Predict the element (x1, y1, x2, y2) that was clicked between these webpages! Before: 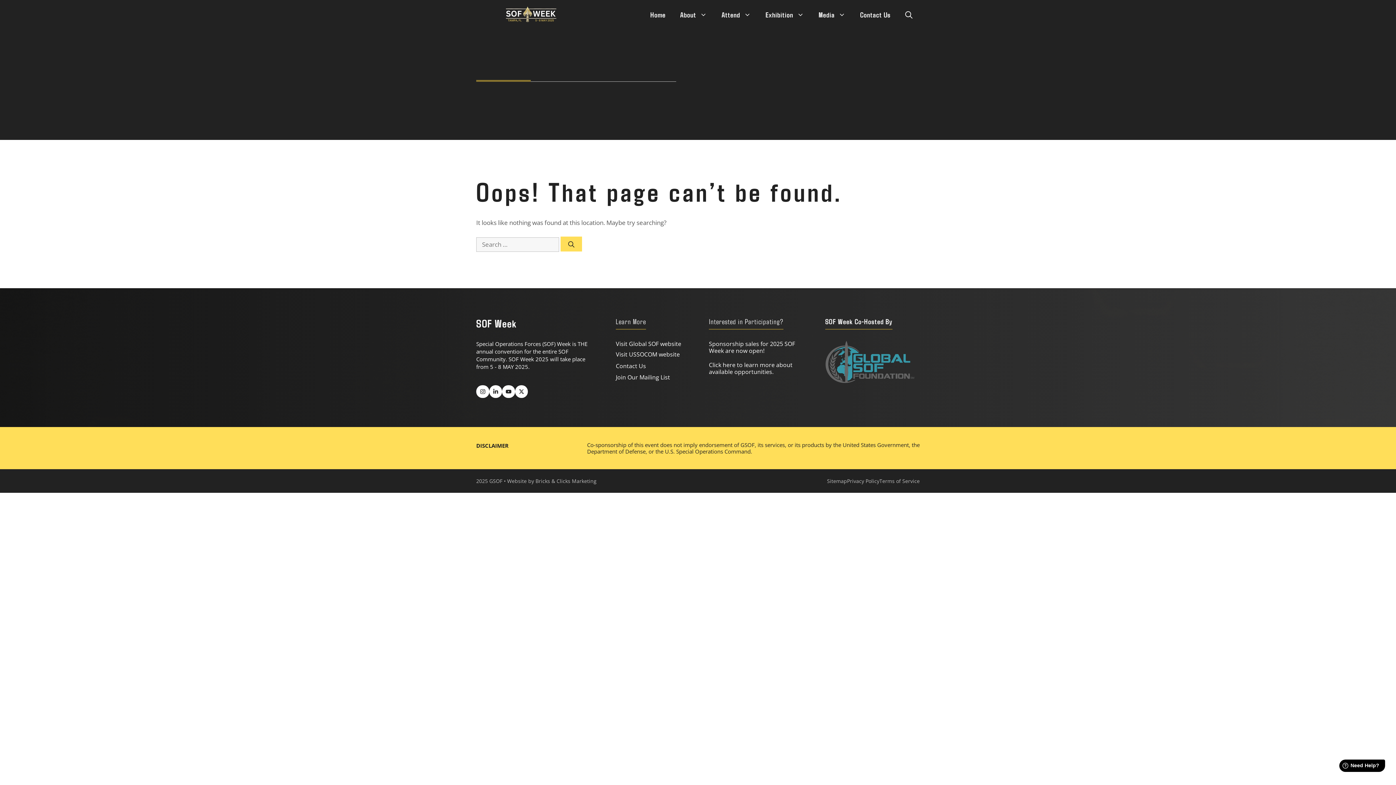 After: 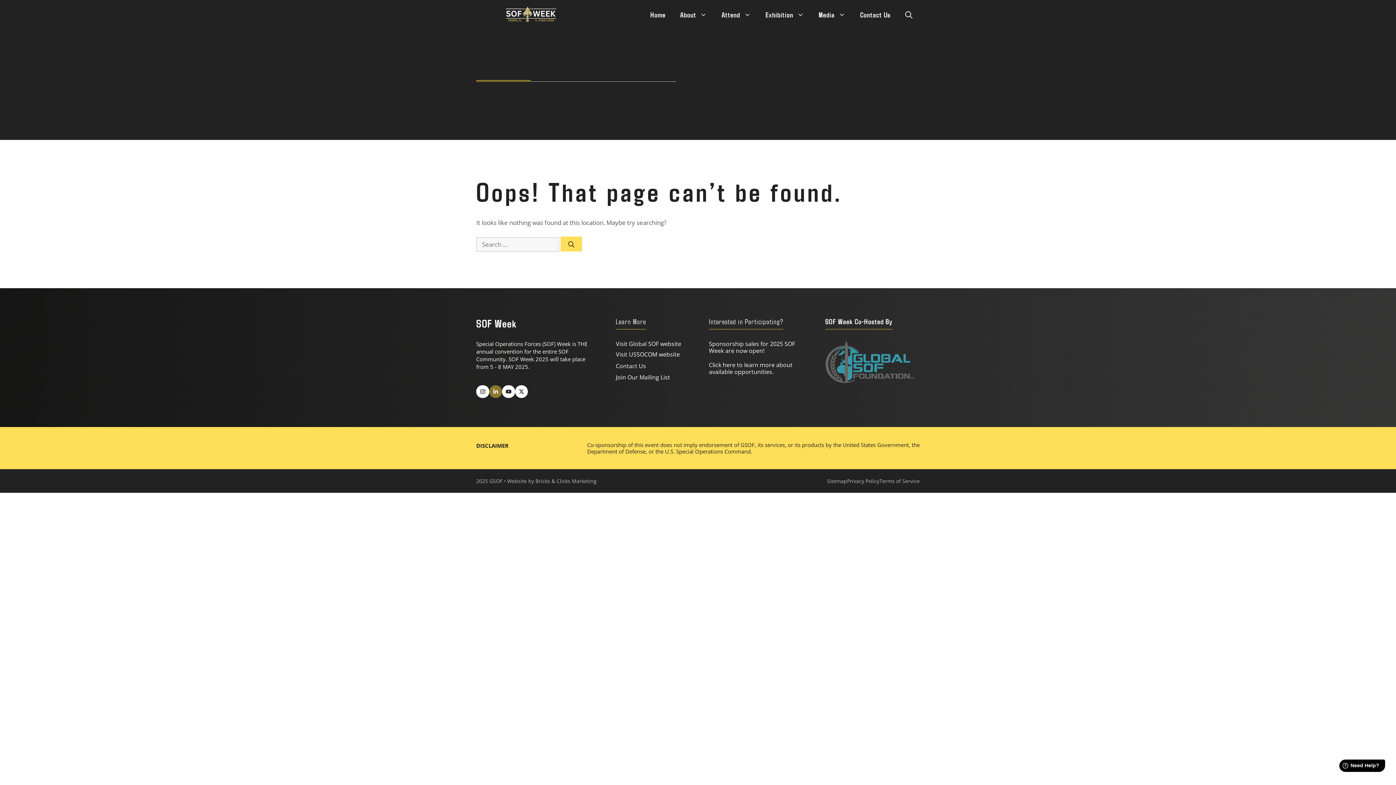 Action: bbox: (489, 385, 502, 398)